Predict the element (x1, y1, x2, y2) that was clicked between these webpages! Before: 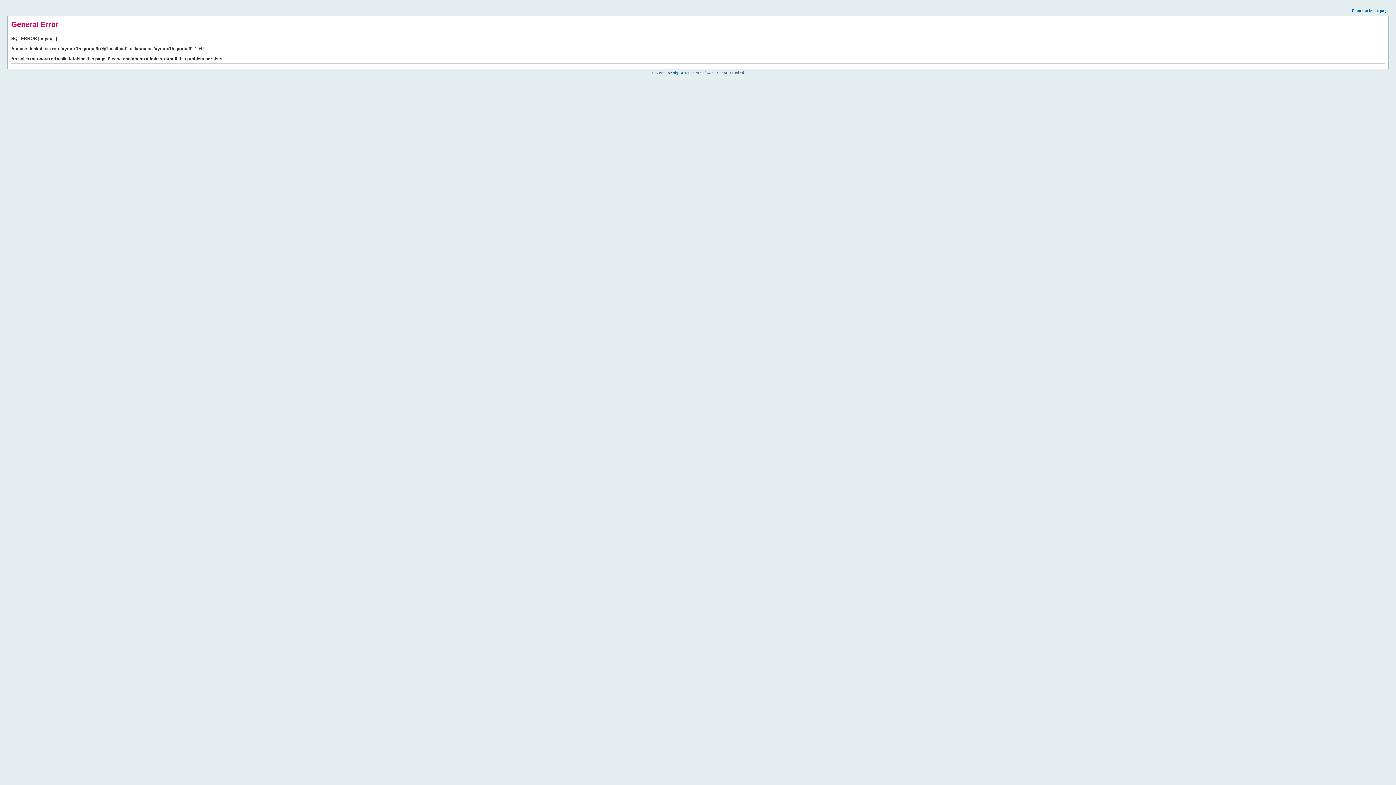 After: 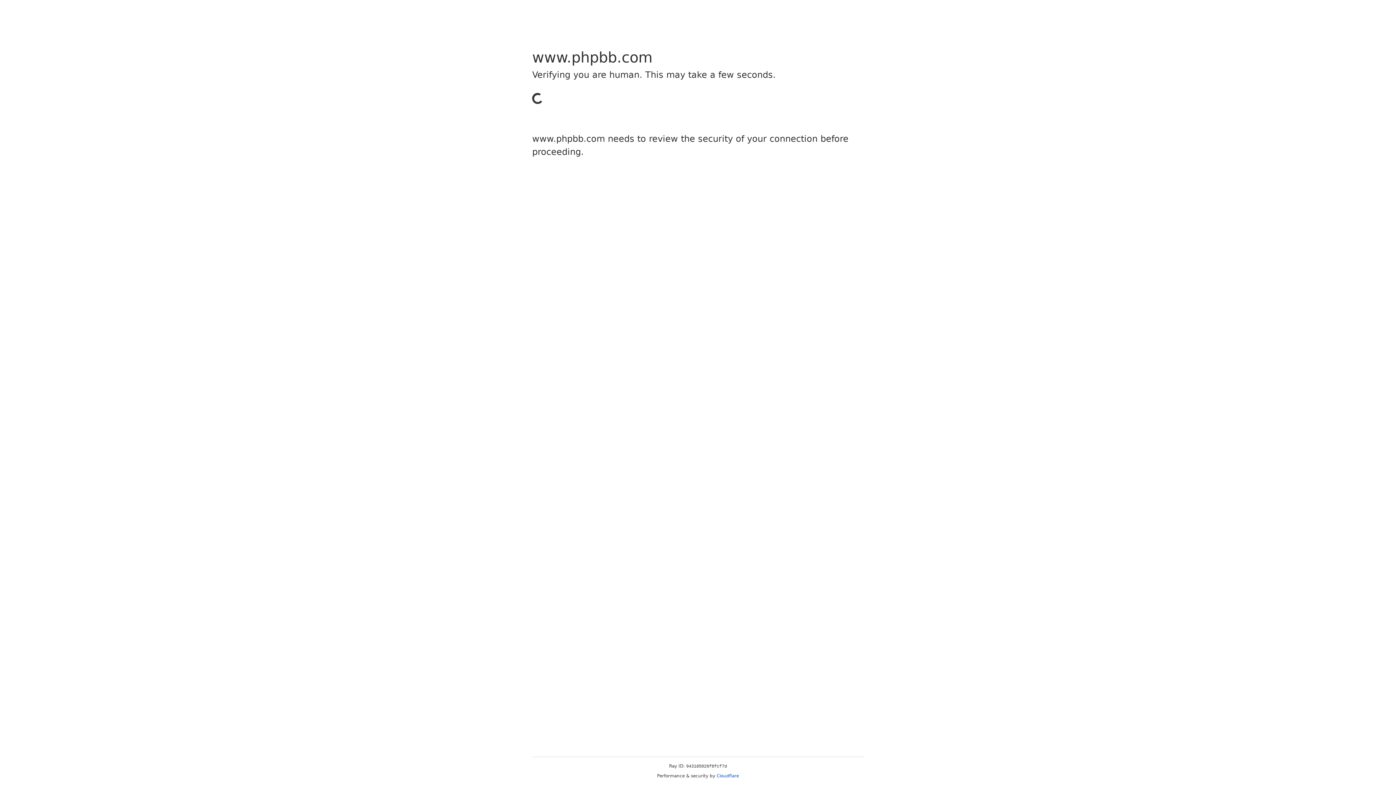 Action: bbox: (673, 70, 684, 74) label: phpBB